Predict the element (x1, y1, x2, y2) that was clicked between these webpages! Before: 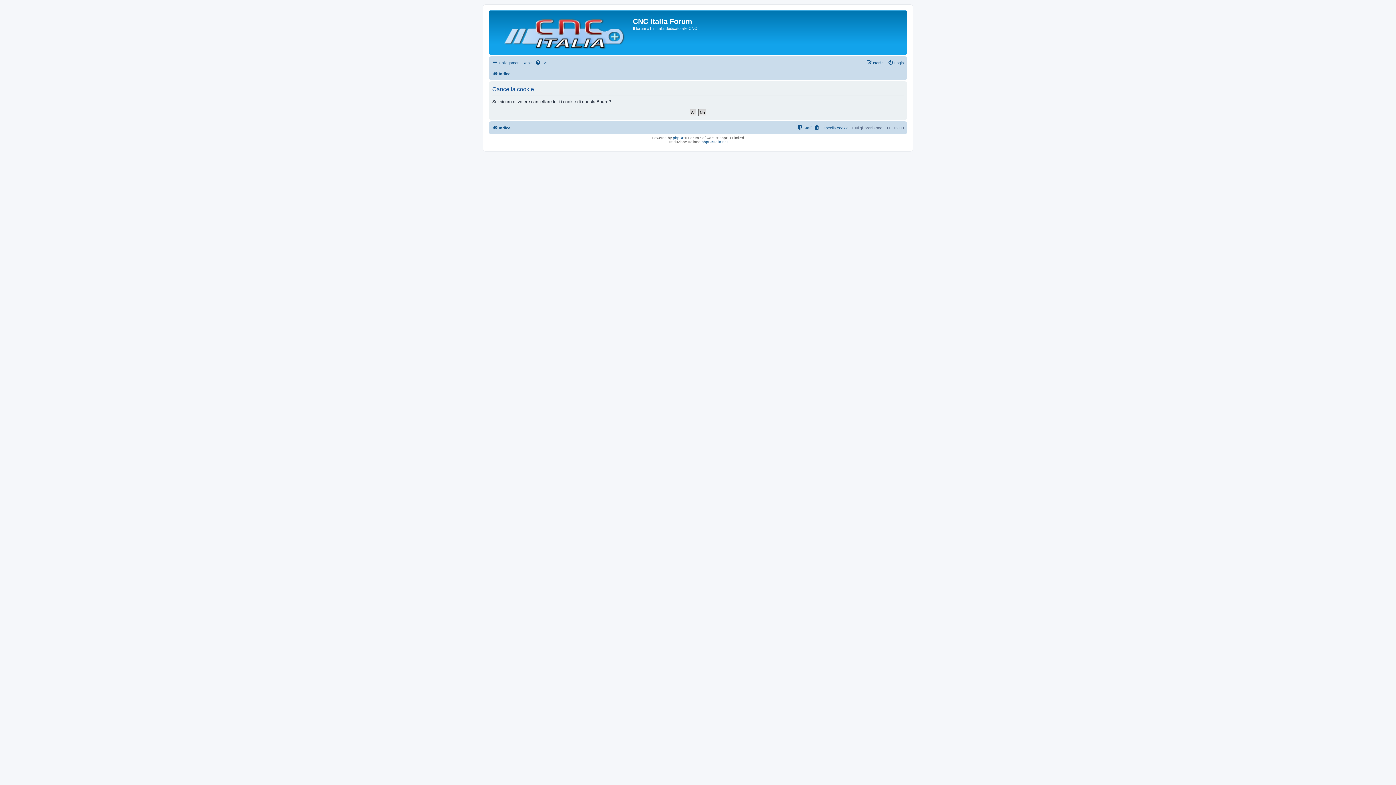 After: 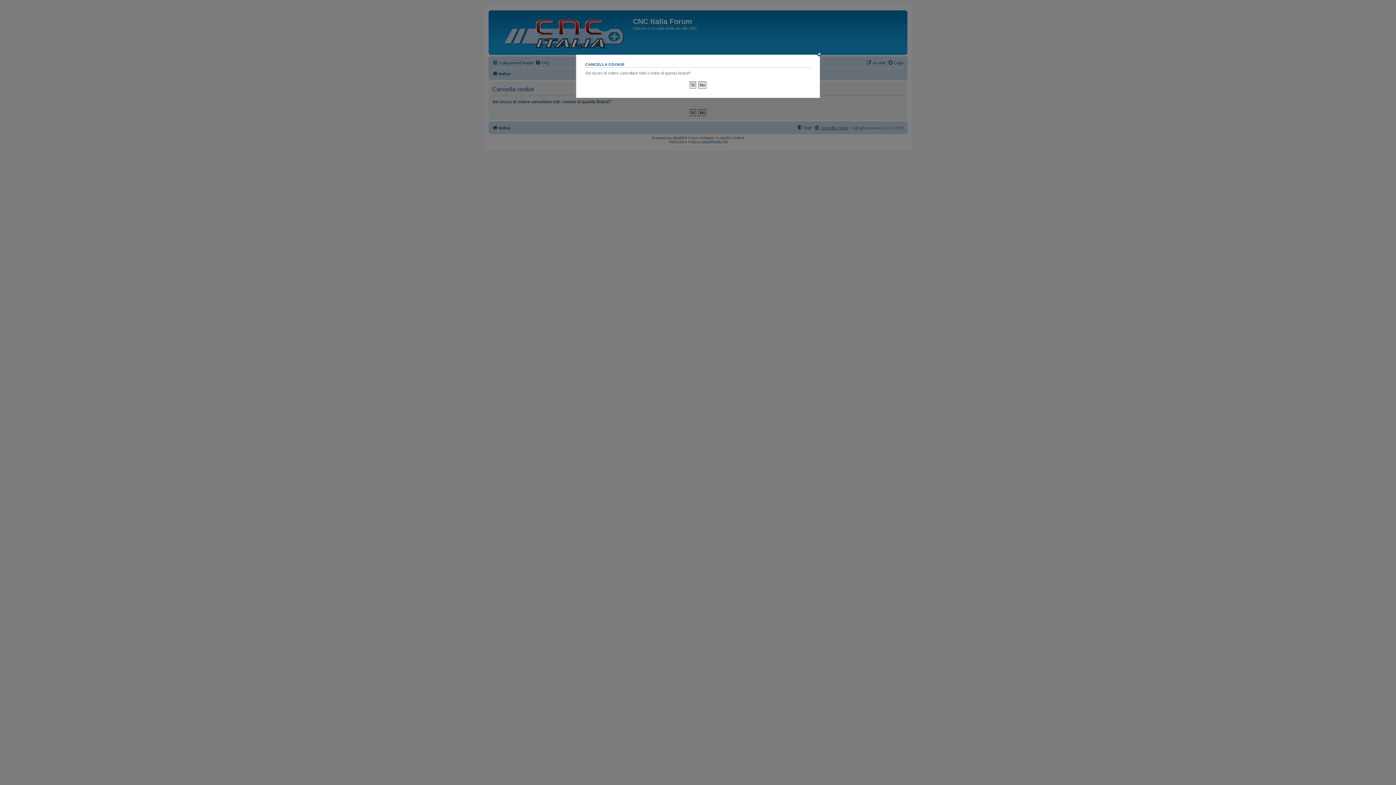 Action: bbox: (814, 123, 848, 132) label: Cancella cookie